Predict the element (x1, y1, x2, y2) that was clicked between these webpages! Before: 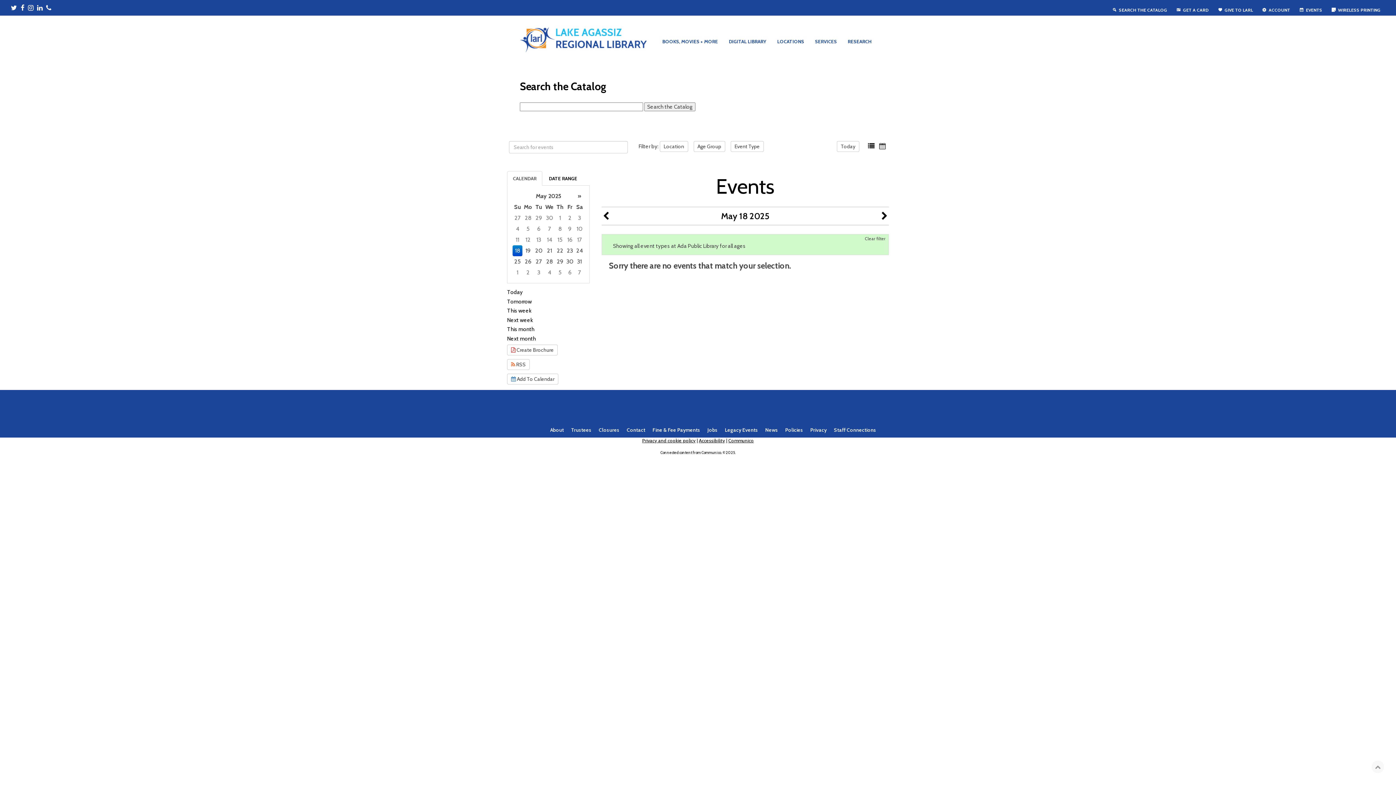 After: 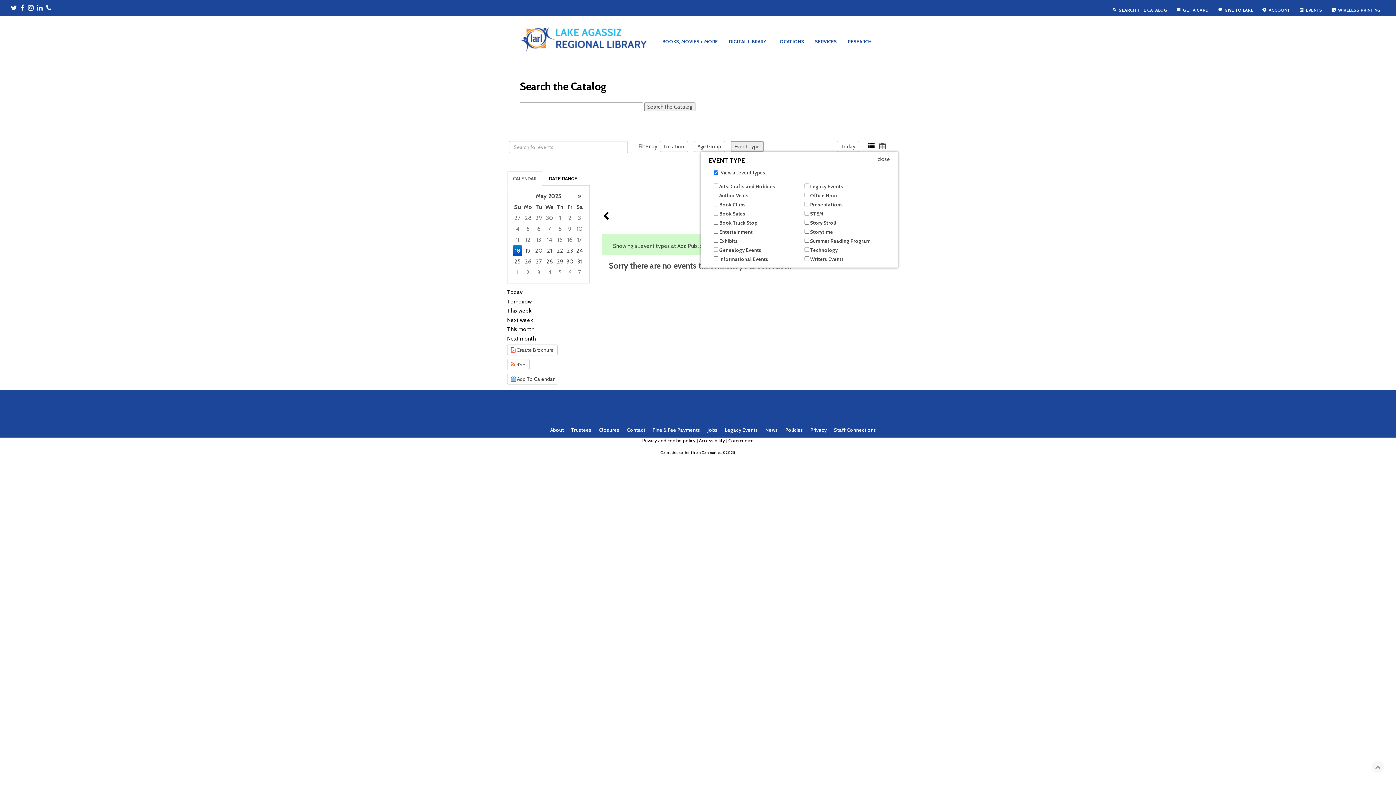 Action: label: Type filter button bbox: (730, 141, 763, 152)